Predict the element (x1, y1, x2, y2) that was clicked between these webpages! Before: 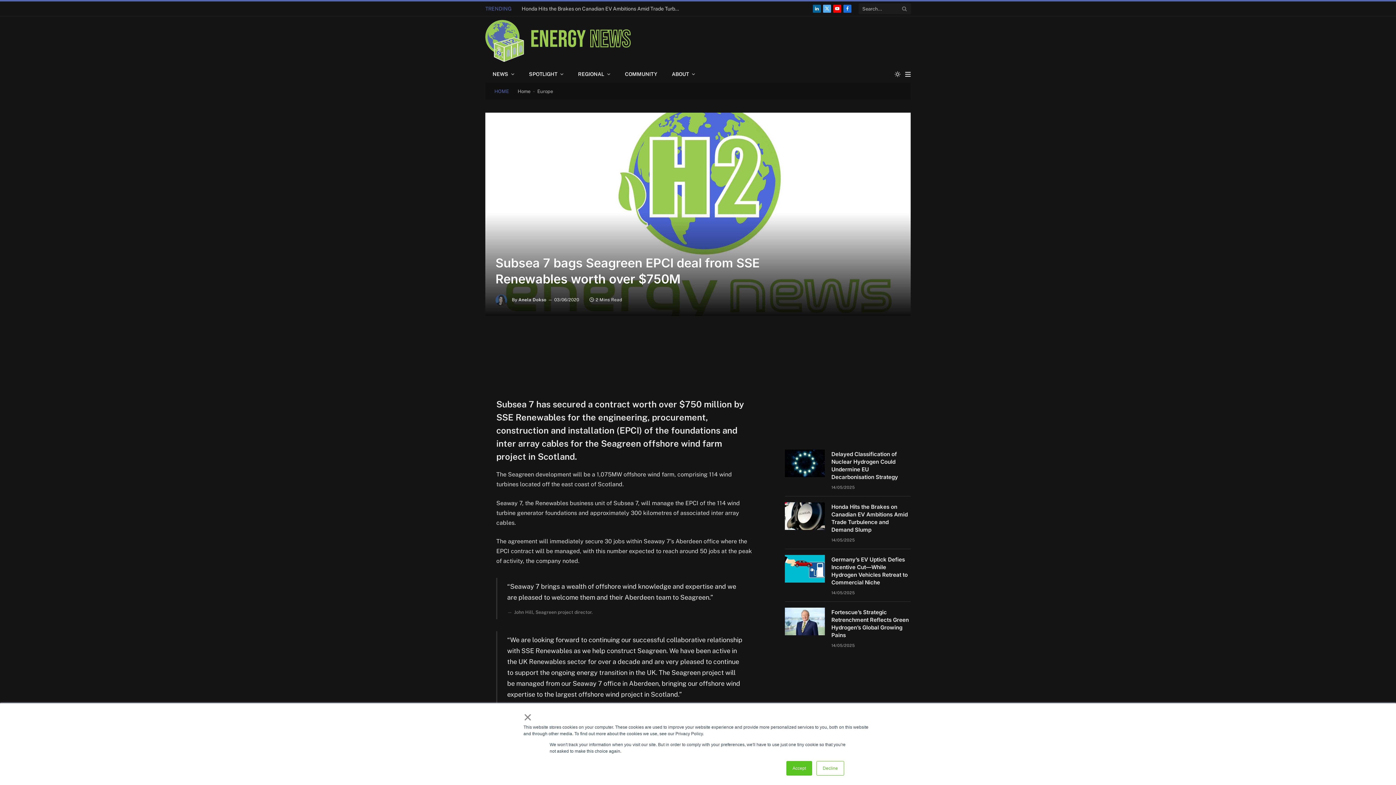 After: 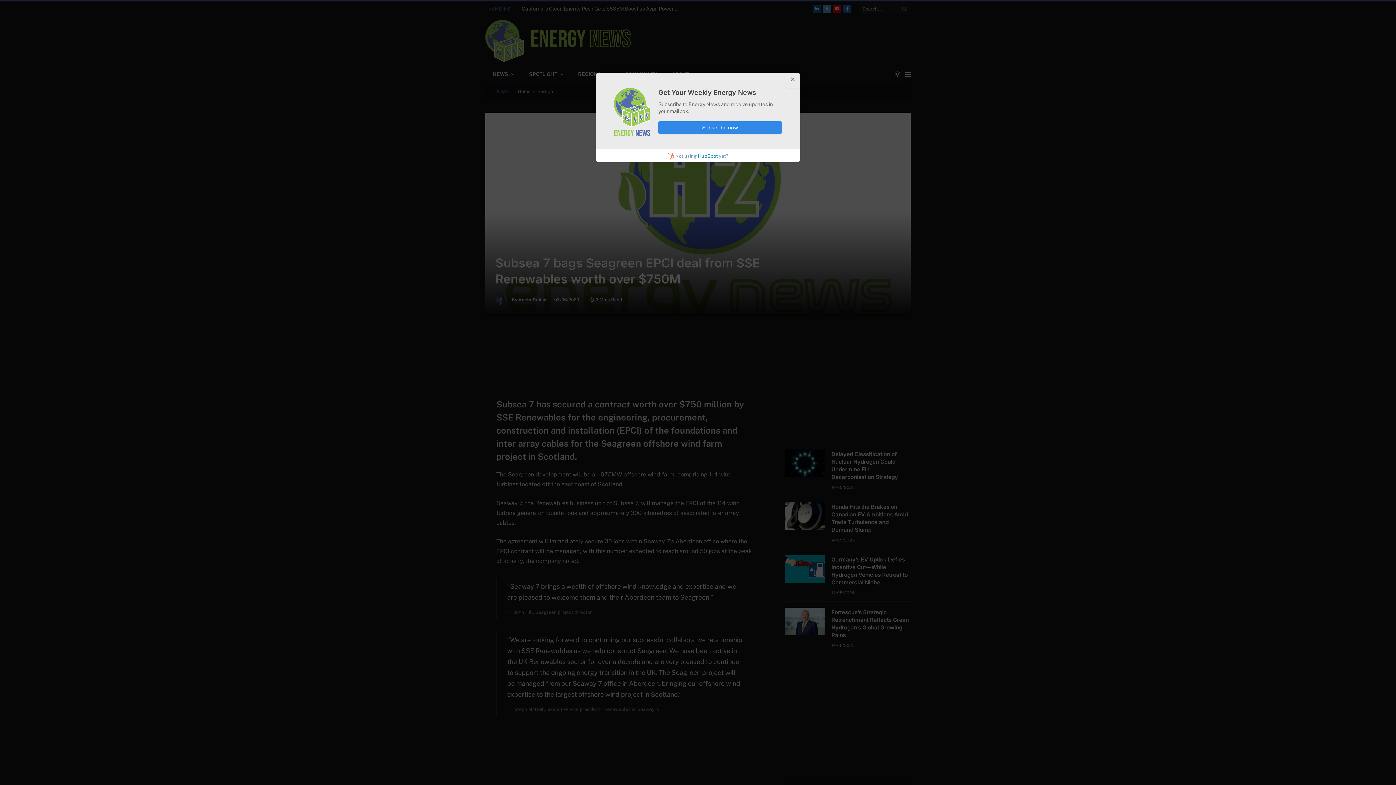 Action: label: × bbox: (523, 714, 531, 720)